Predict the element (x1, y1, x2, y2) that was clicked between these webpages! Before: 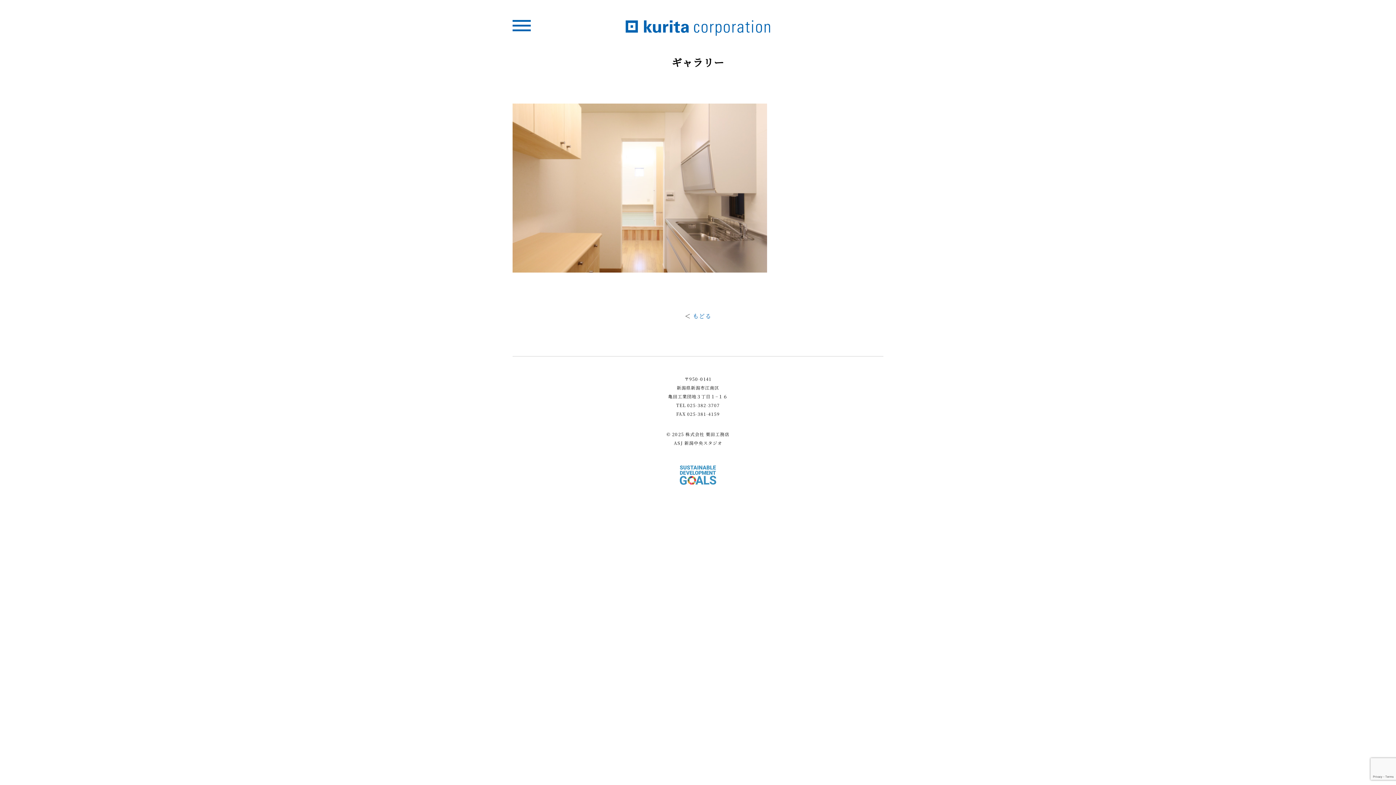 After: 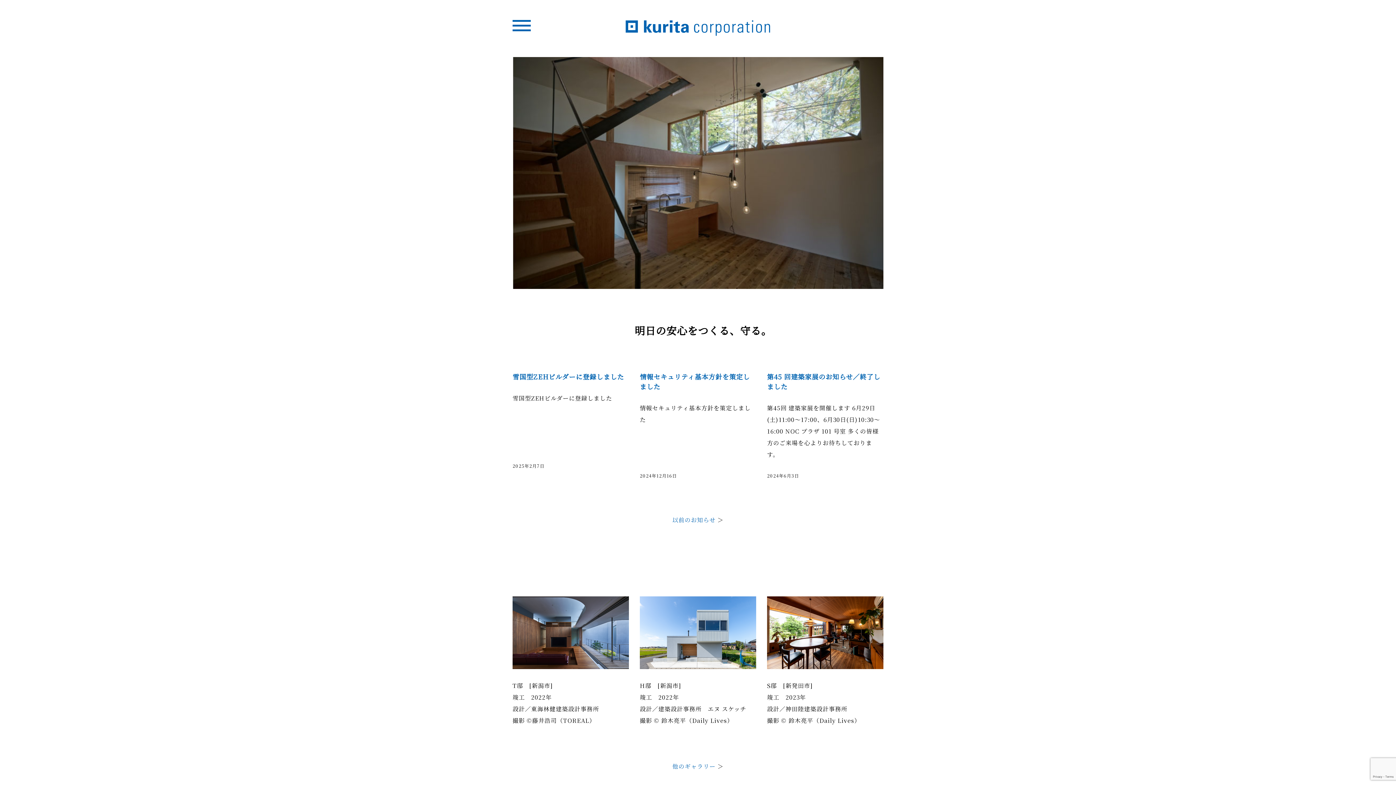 Action: bbox: (625, 29, 770, 38)